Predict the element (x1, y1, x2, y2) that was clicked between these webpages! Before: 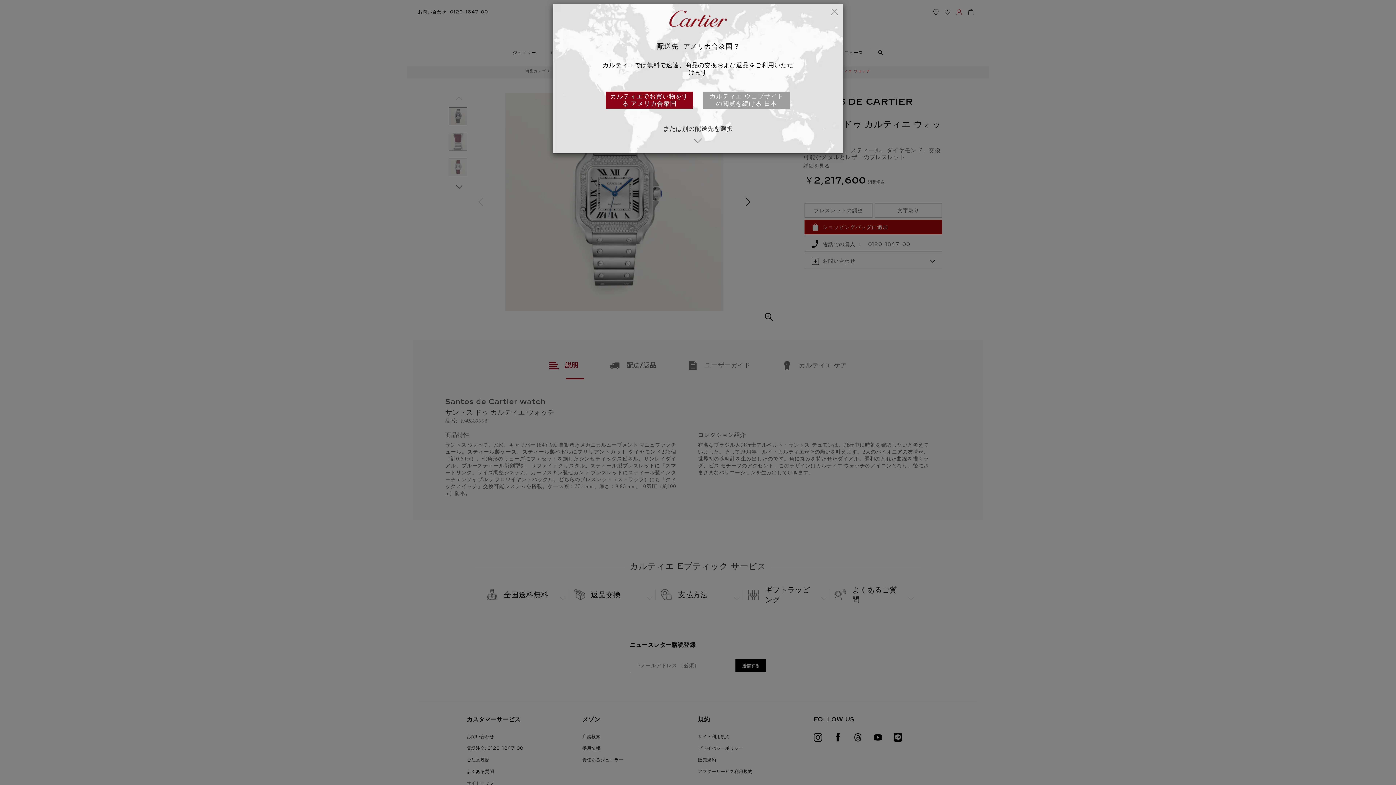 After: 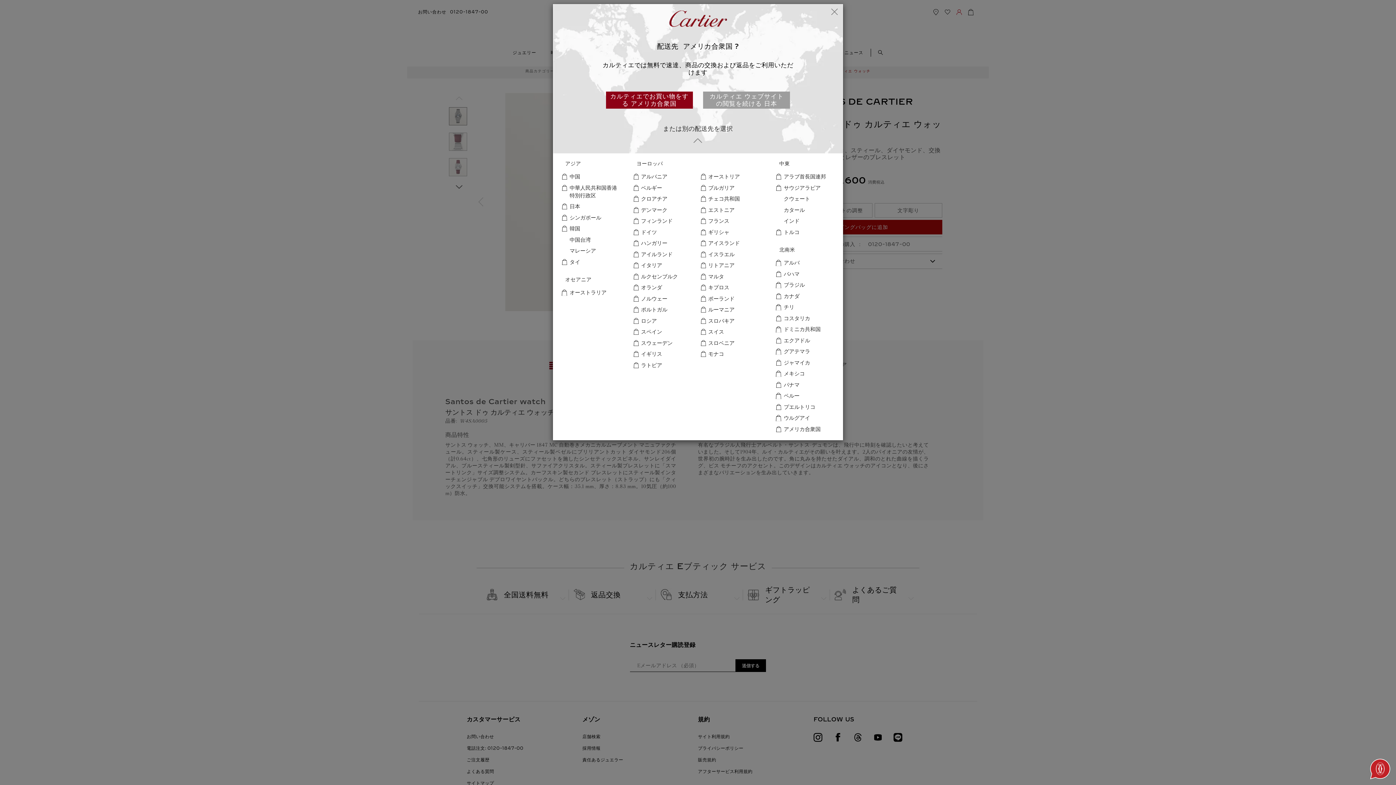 Action: bbox: (592, 125, 804, 153) label: または別の配送先を選択